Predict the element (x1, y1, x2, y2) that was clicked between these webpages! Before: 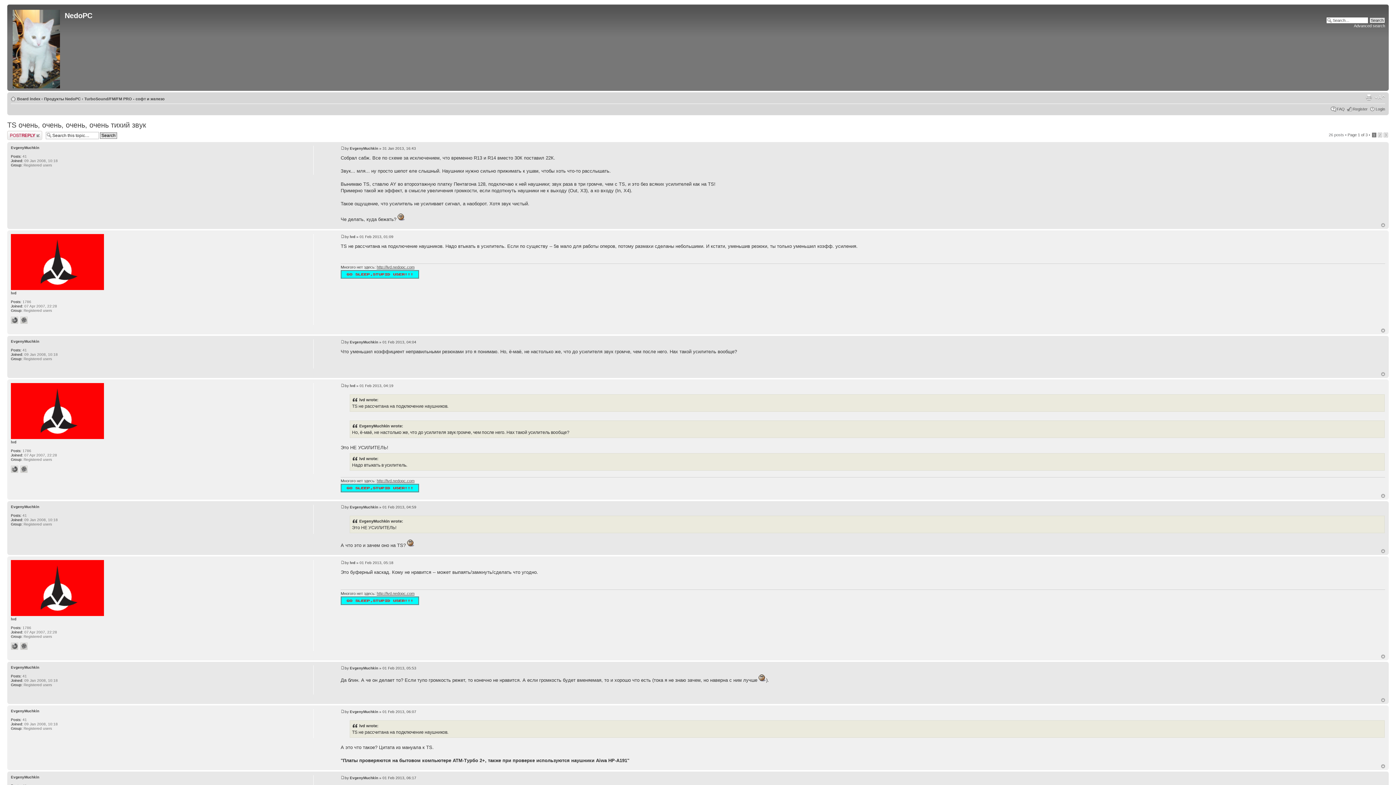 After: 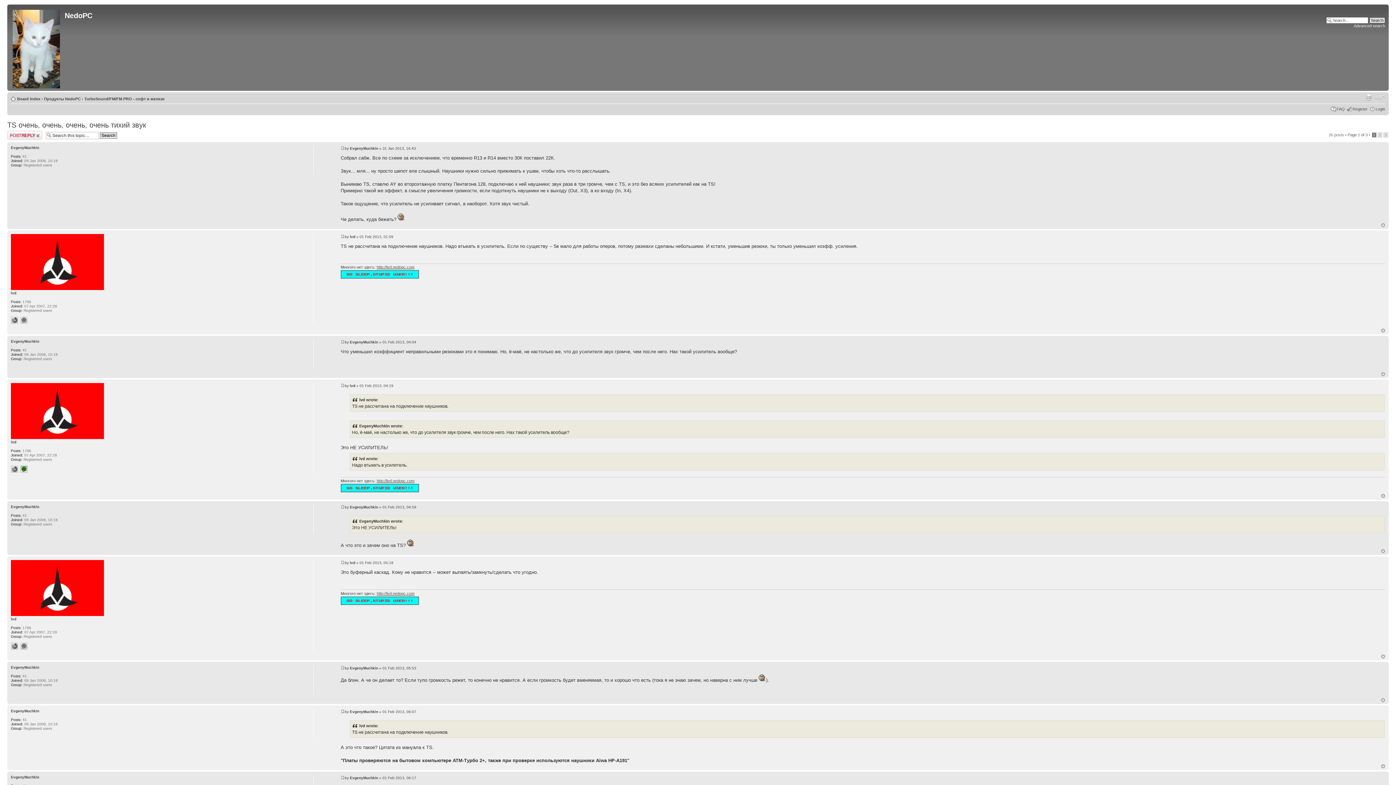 Action: bbox: (20, 465, 27, 473)